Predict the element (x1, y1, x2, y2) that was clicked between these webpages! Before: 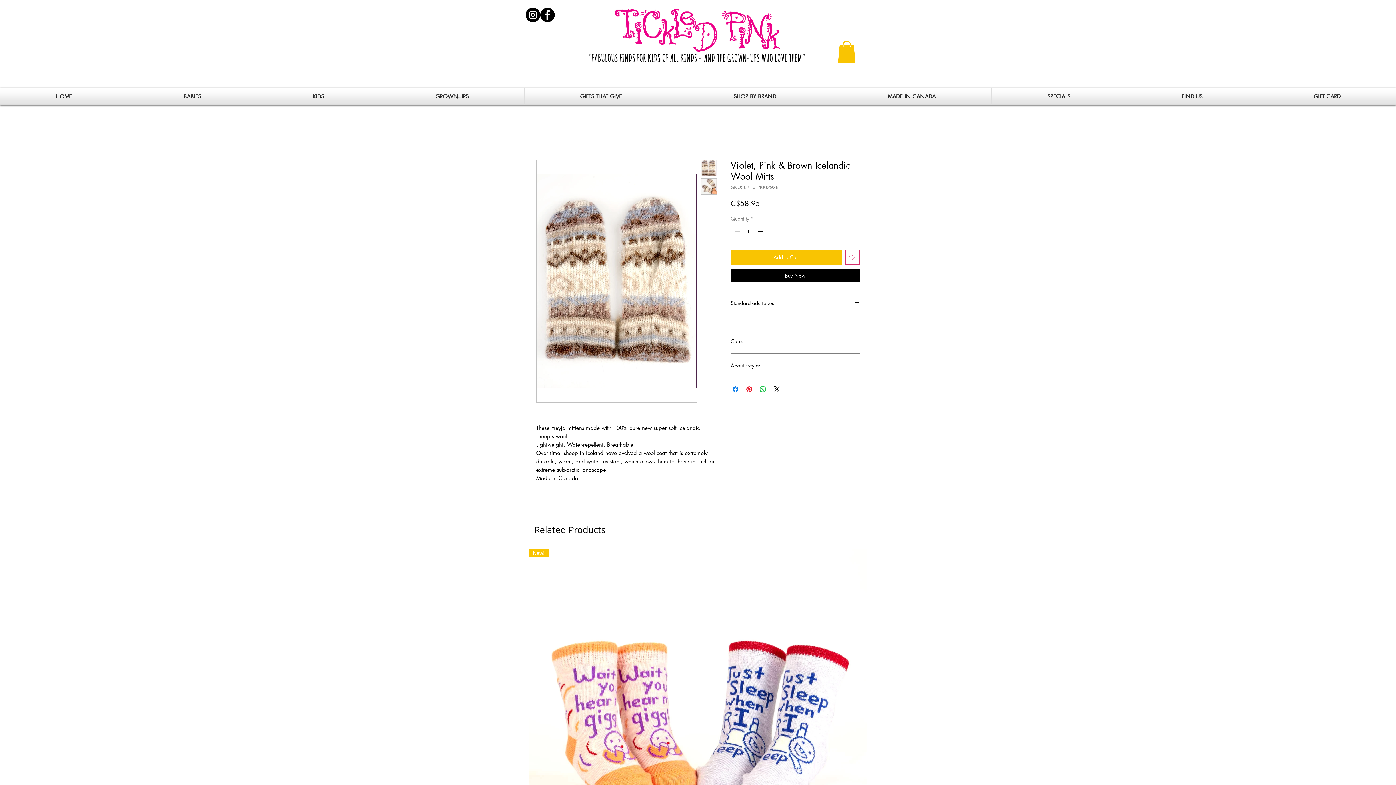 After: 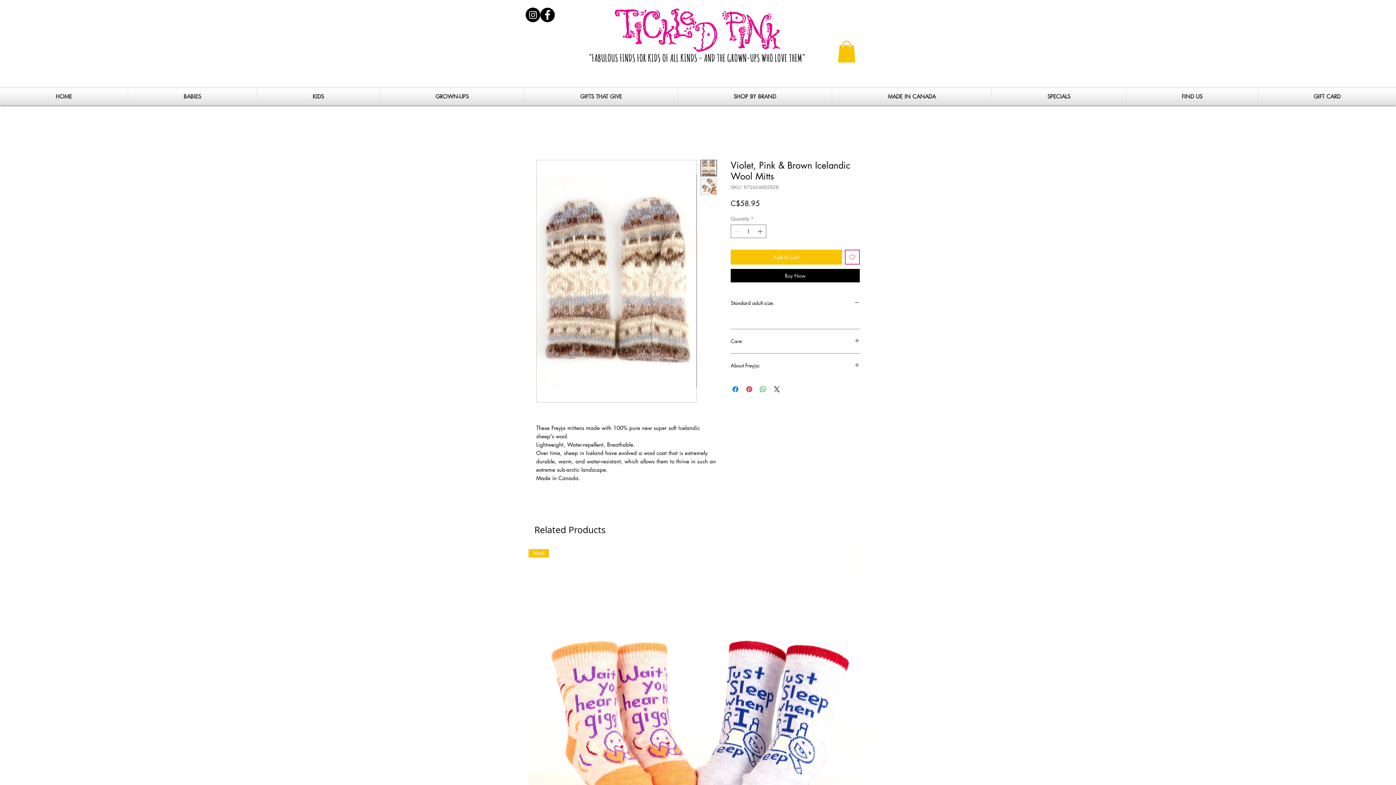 Action: label: Facebook - Black Circle bbox: (540, 7, 554, 22)